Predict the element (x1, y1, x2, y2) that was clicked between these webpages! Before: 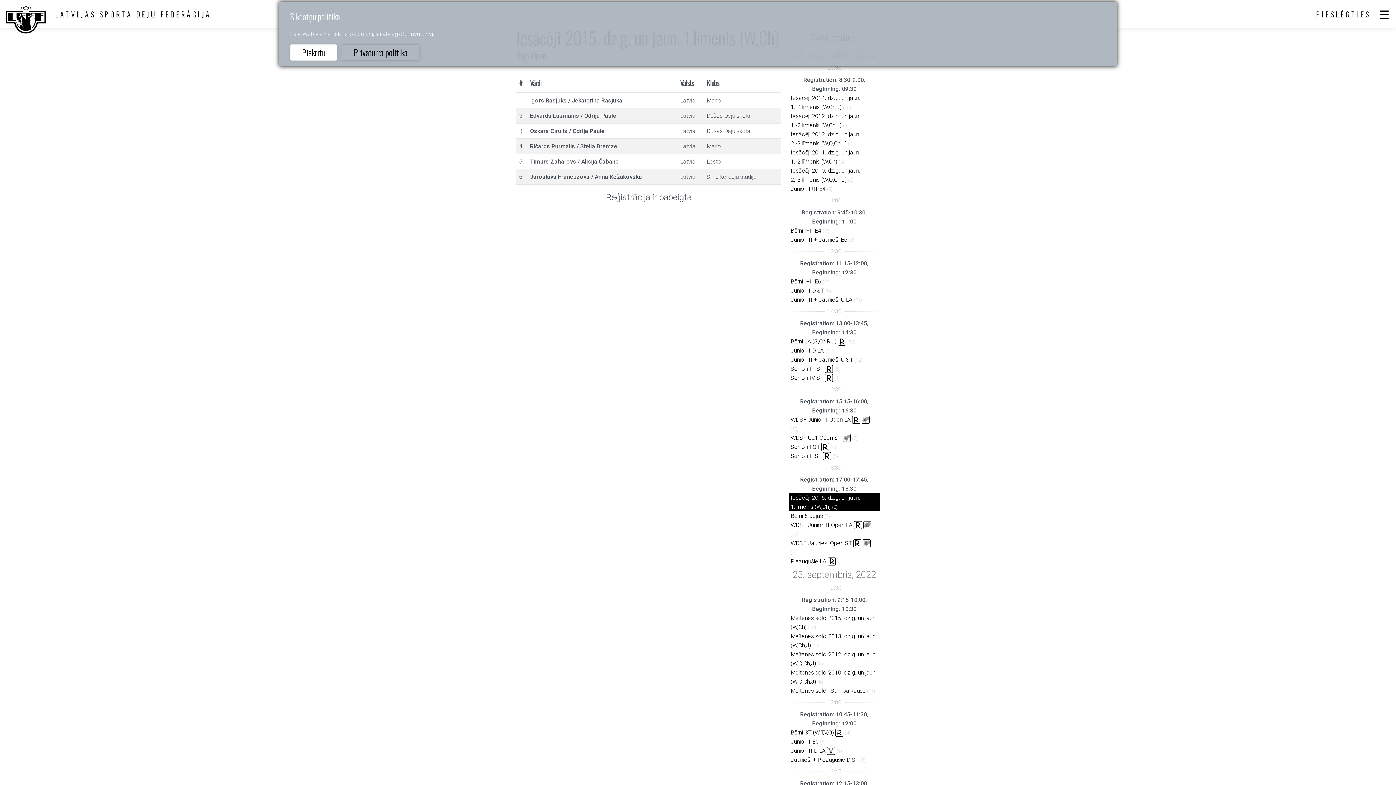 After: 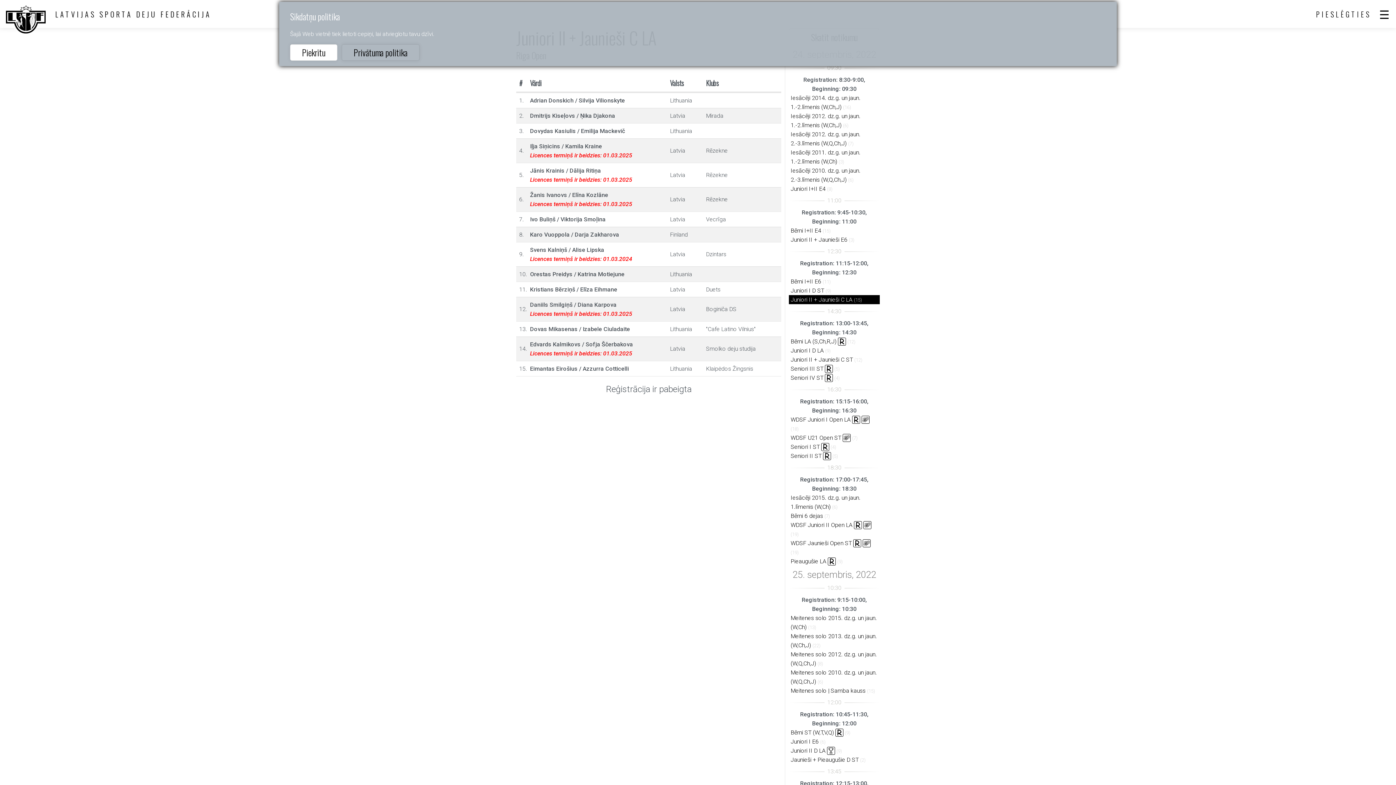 Action: label: Juniori II + Jaunieši C LA bbox: (790, 296, 852, 303)